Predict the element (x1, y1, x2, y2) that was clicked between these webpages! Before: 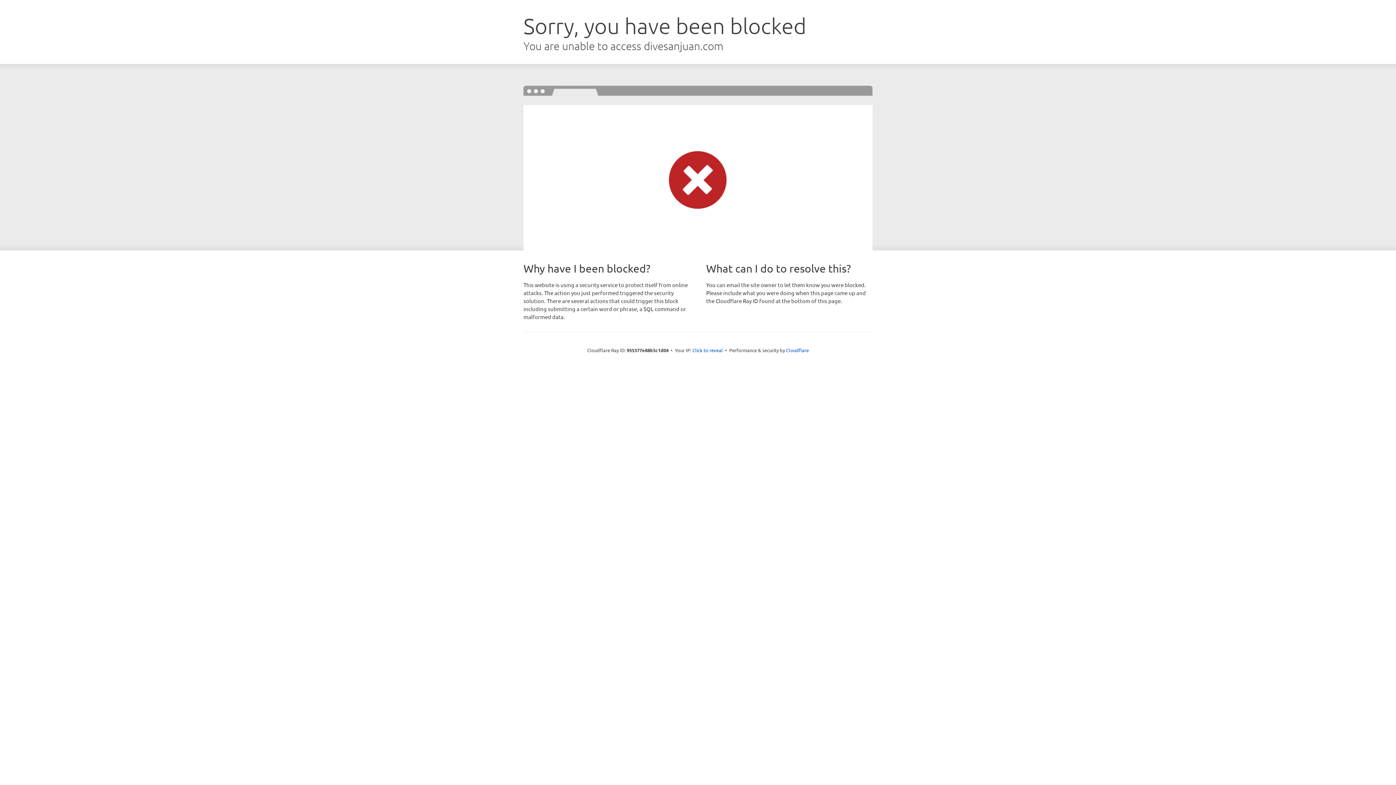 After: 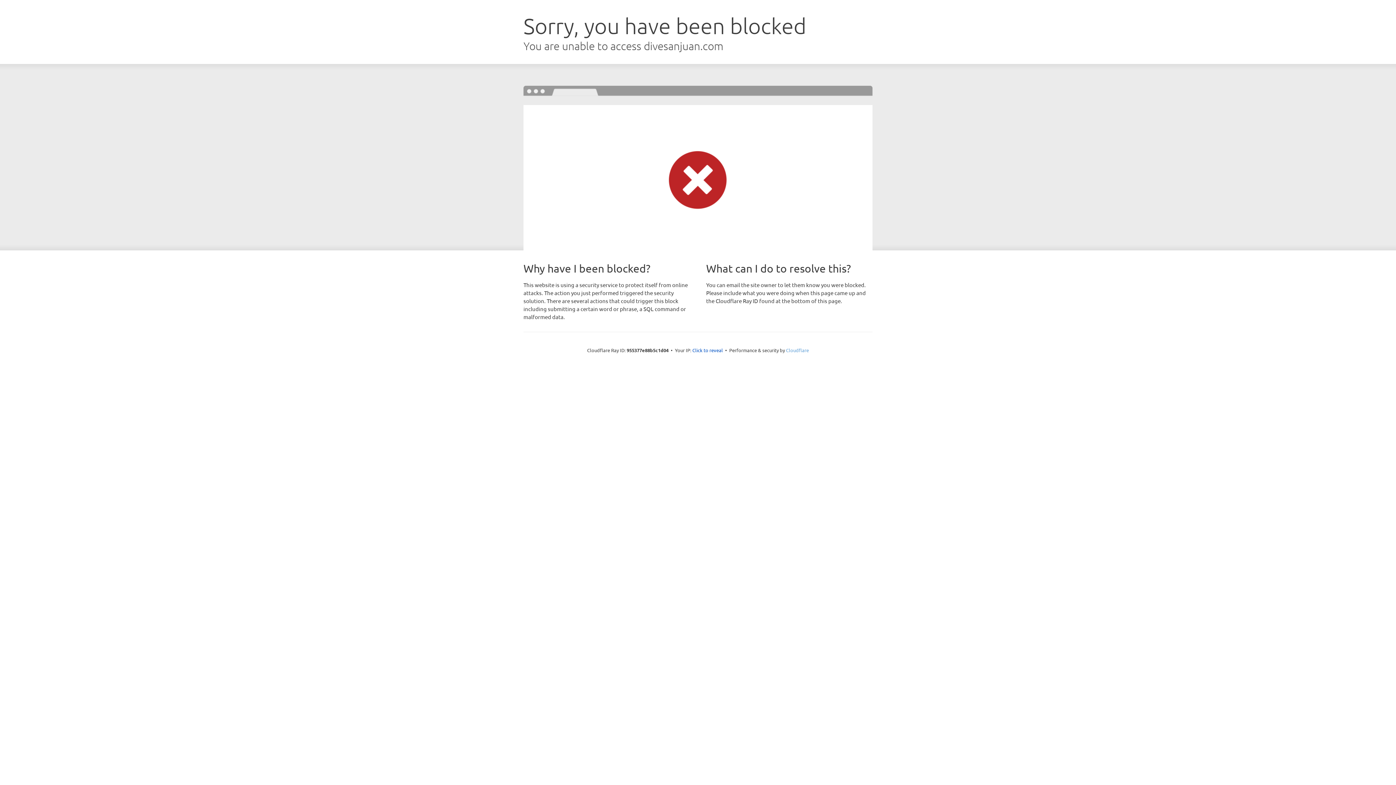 Action: bbox: (786, 347, 809, 353) label: Cloudflare